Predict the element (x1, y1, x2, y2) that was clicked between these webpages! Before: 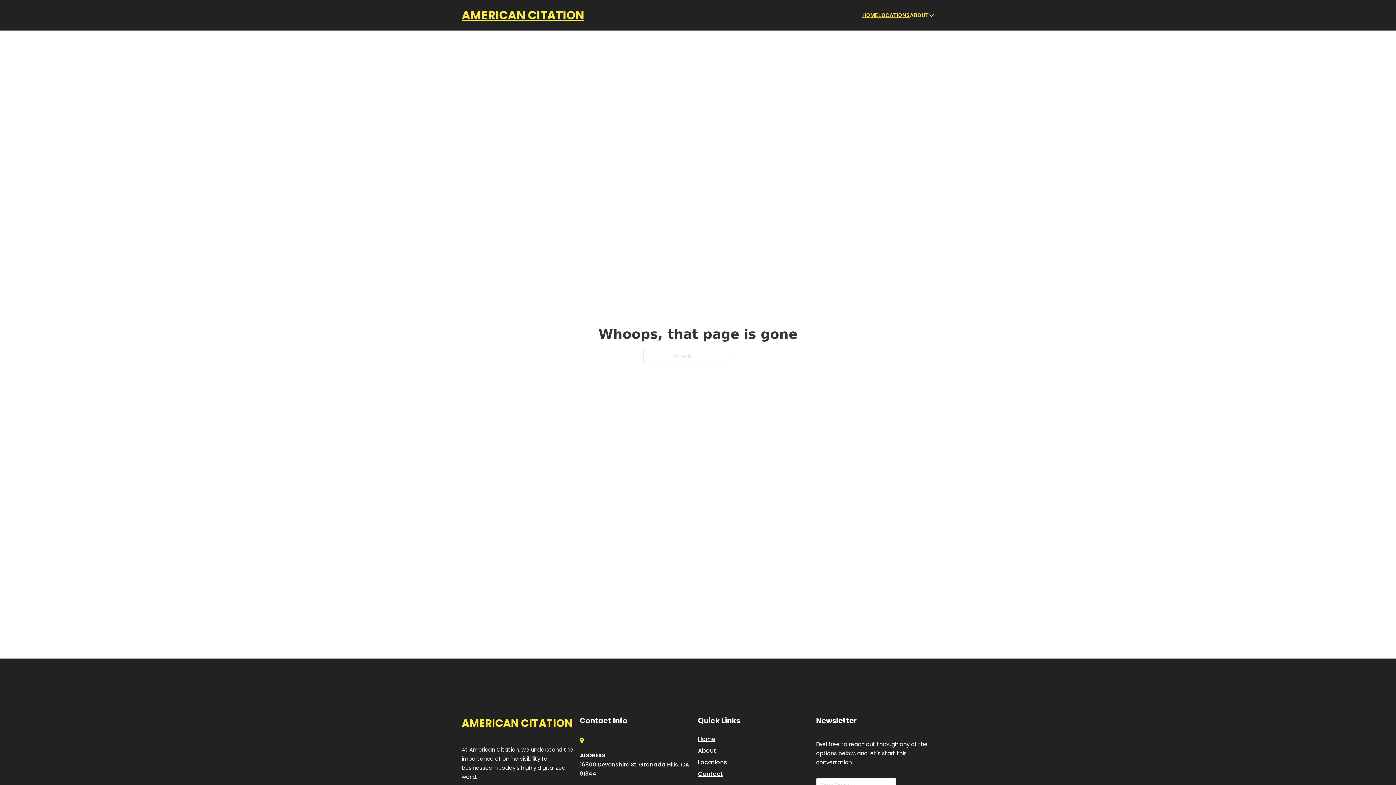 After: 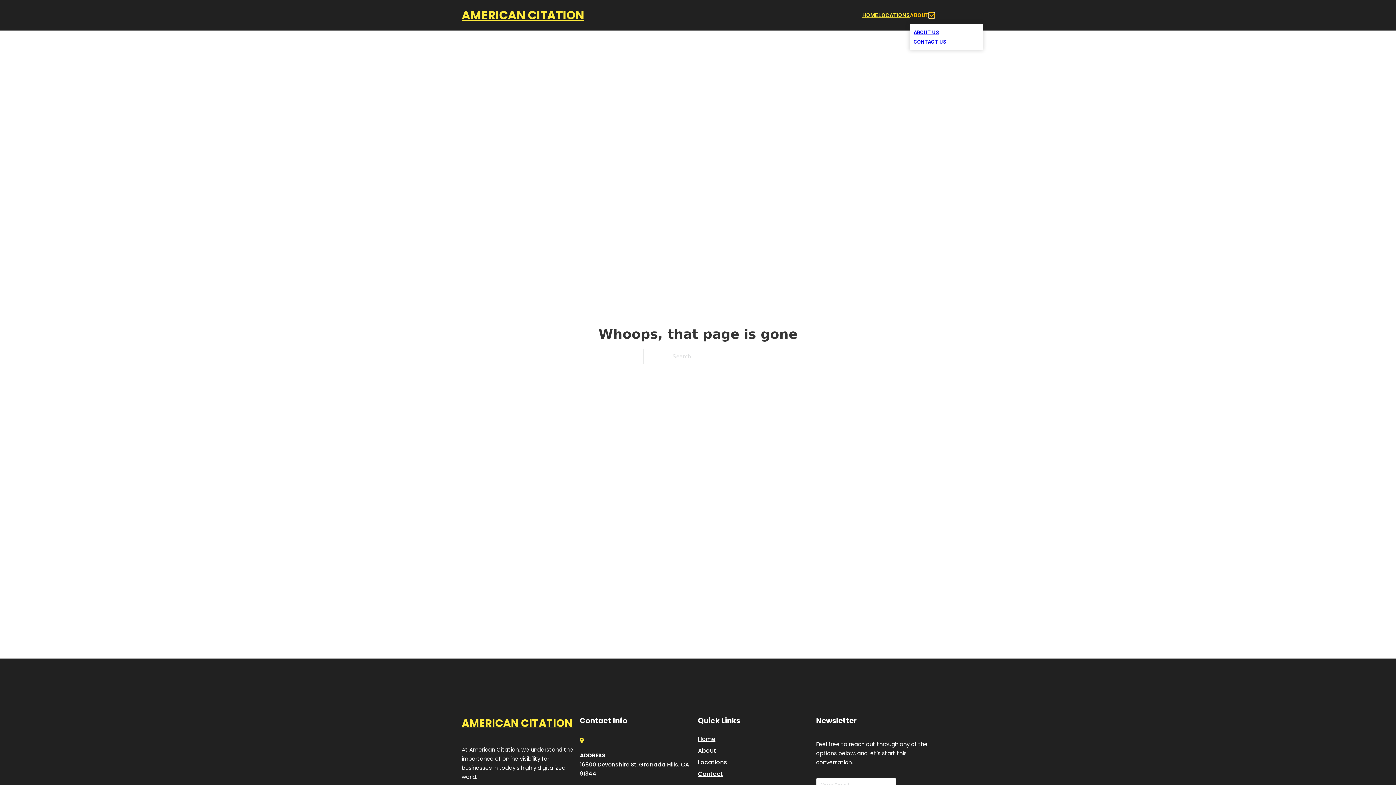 Action: bbox: (929, 12, 934, 18) label: Toggle dropdown